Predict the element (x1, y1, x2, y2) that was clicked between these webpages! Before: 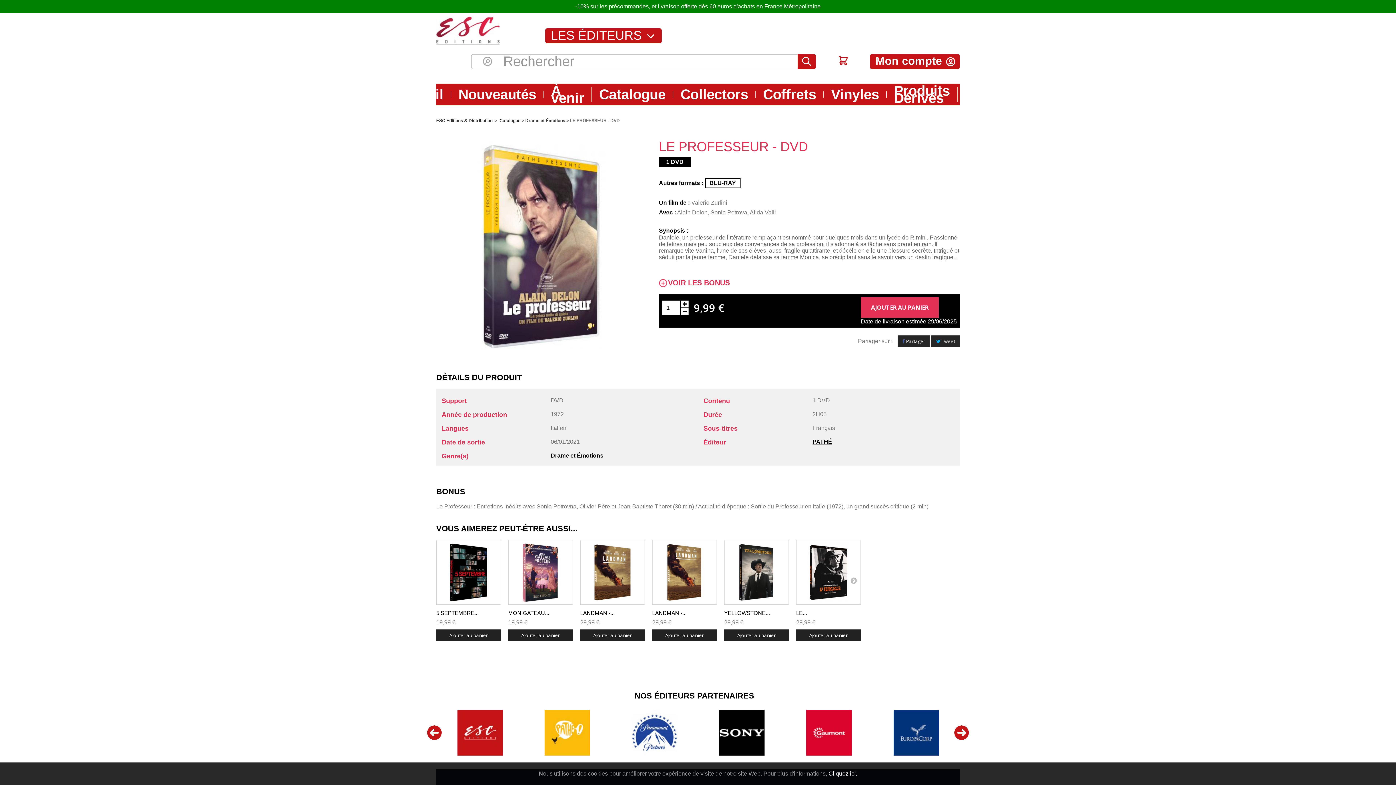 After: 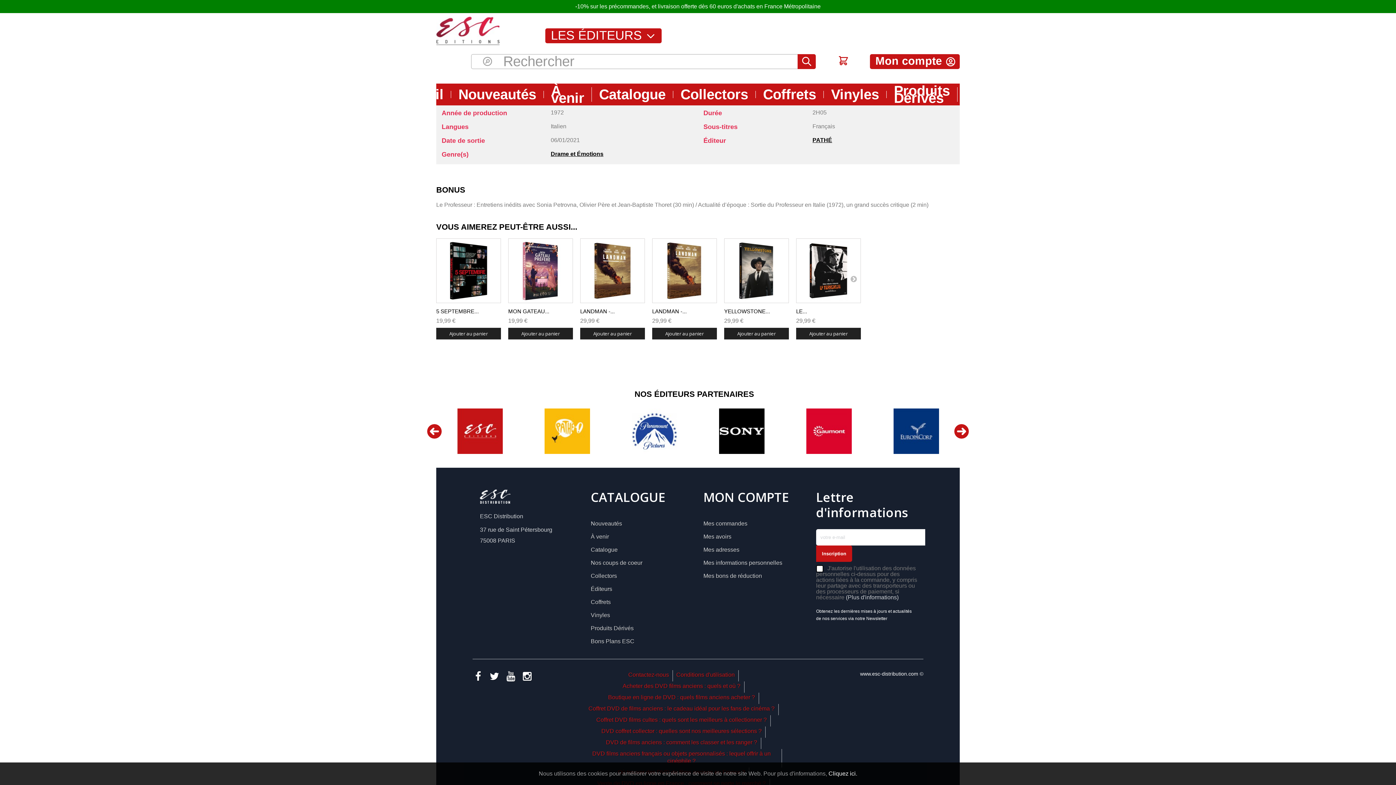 Action: label: VOIR LES BONUS bbox: (659, 279, 959, 287)